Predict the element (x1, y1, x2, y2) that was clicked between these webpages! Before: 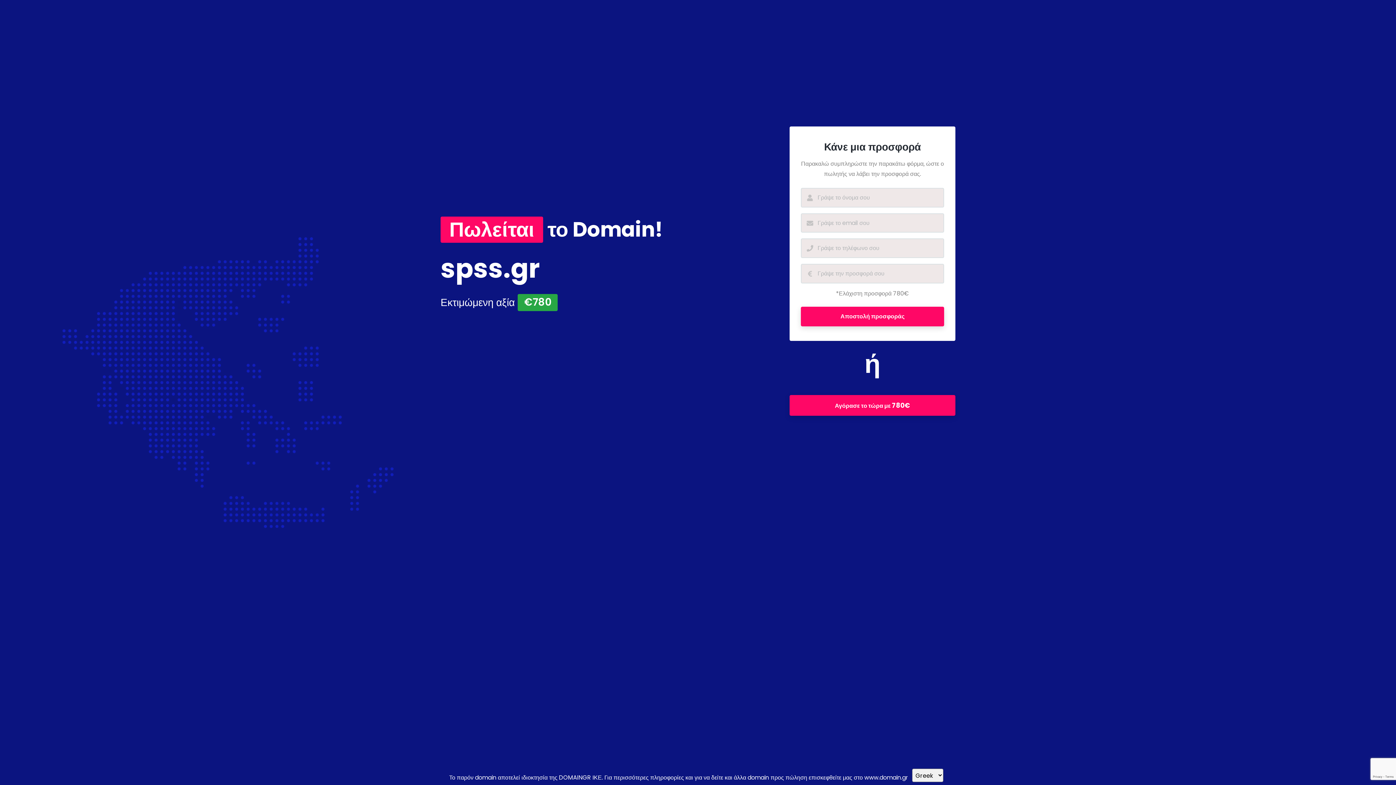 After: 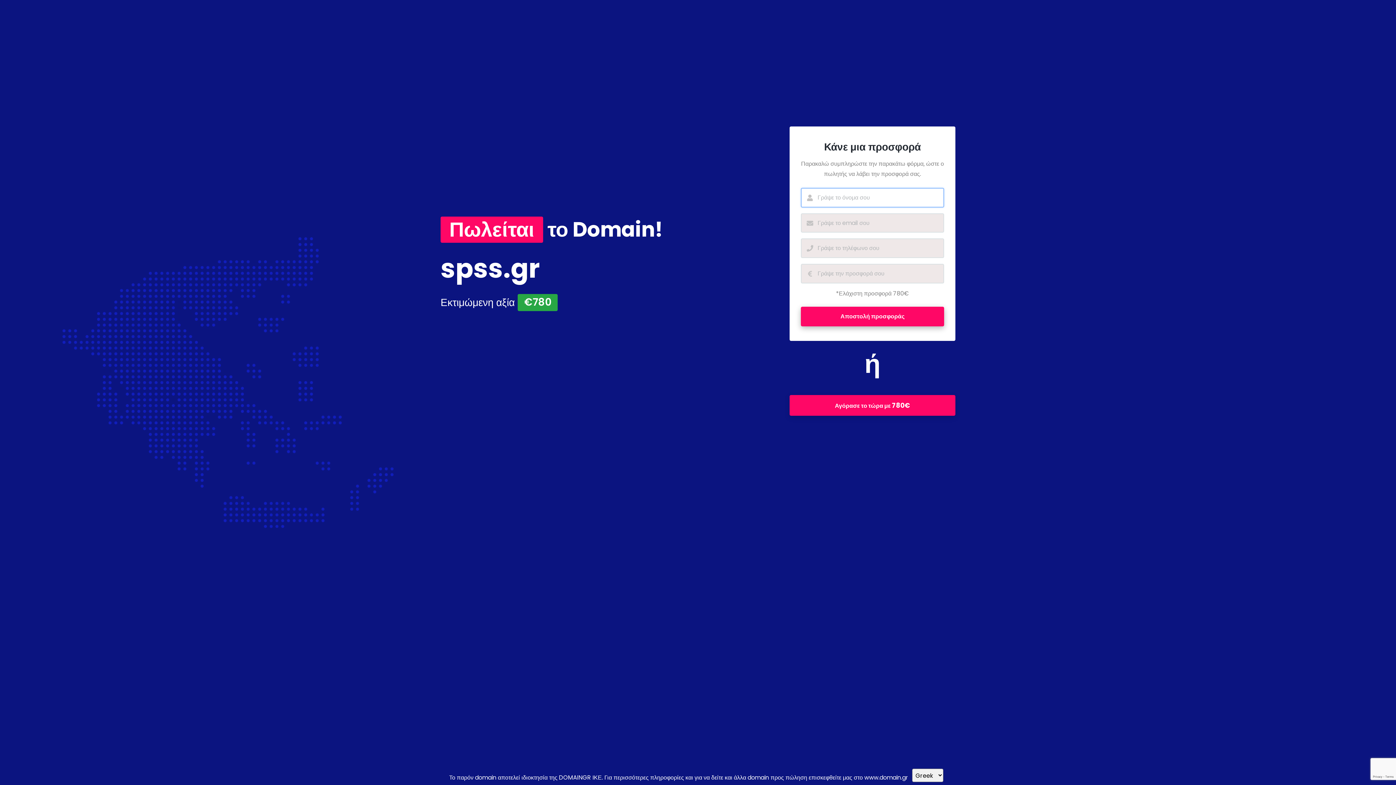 Action: bbox: (801, 307, 944, 326) label: Αποστολή προσφοράς